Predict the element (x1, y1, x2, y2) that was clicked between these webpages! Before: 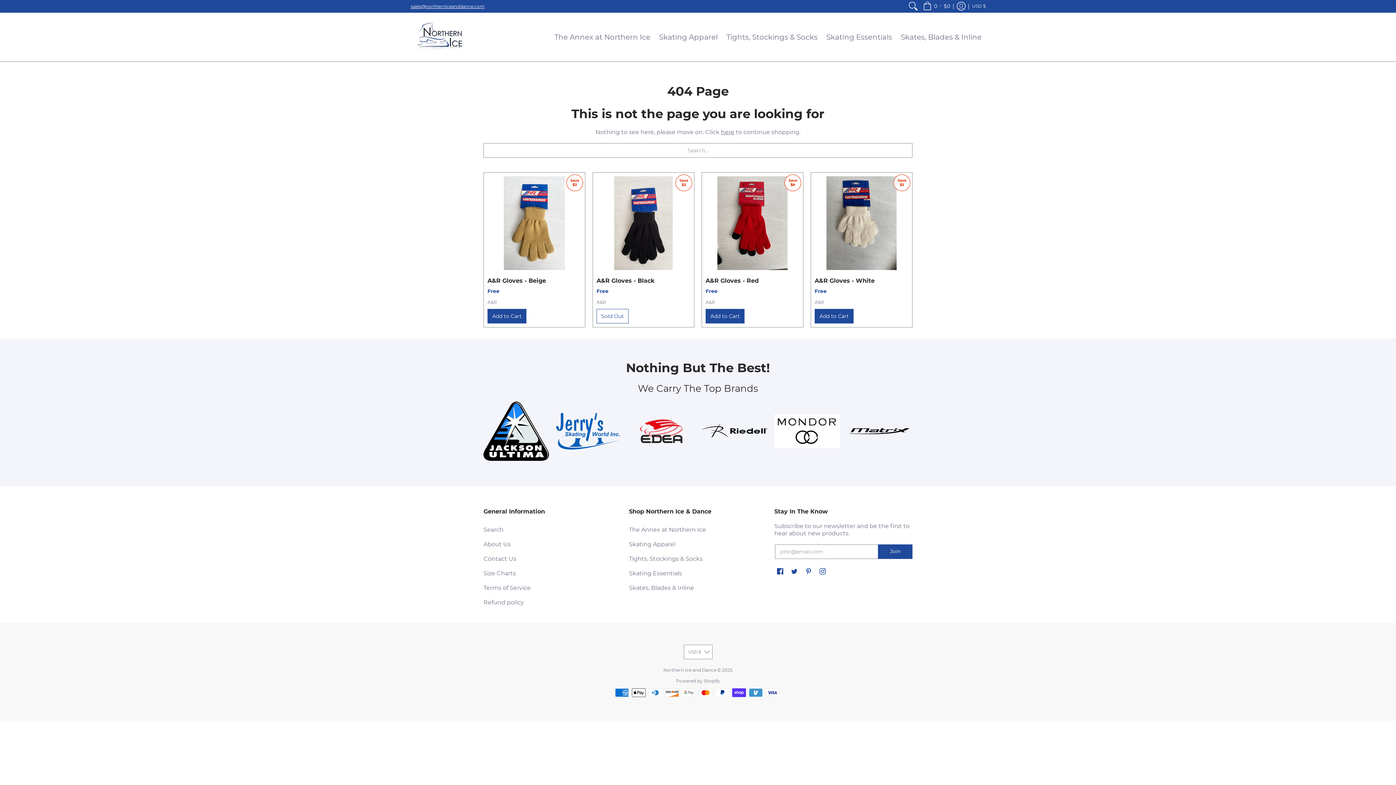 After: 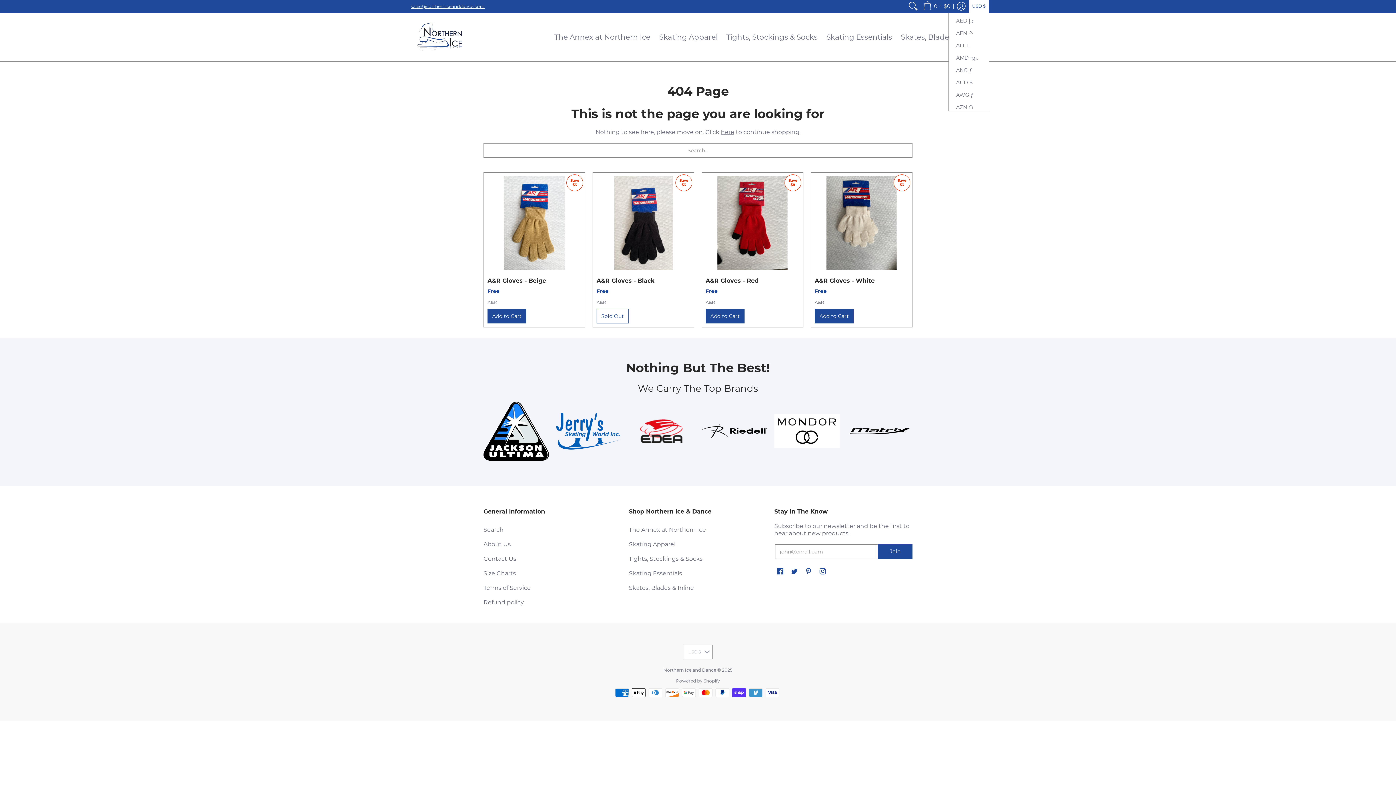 Action: label: USD $ bbox: (969, 0, 989, 12)